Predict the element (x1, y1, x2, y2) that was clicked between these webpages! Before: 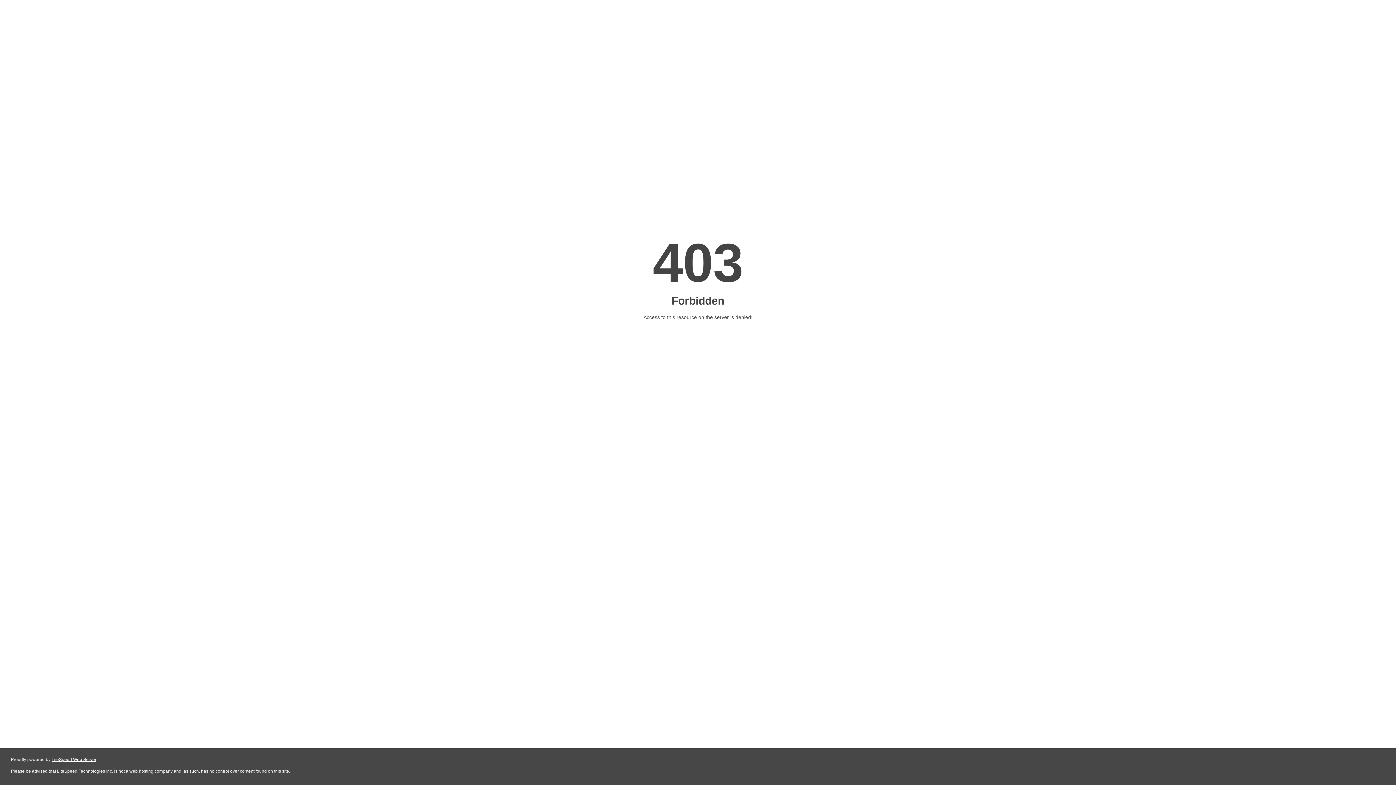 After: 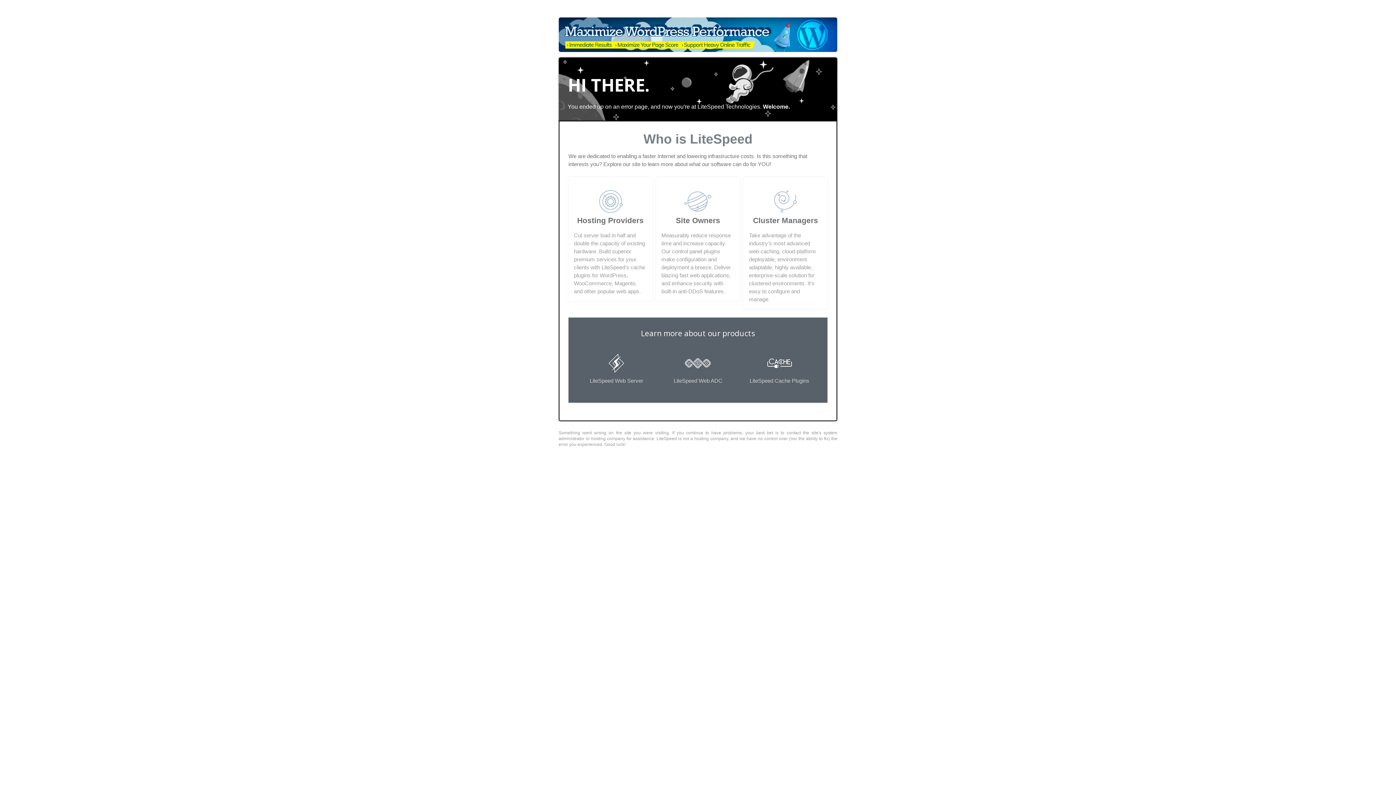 Action: label: LiteSpeed Web Server bbox: (51, 757, 96, 762)